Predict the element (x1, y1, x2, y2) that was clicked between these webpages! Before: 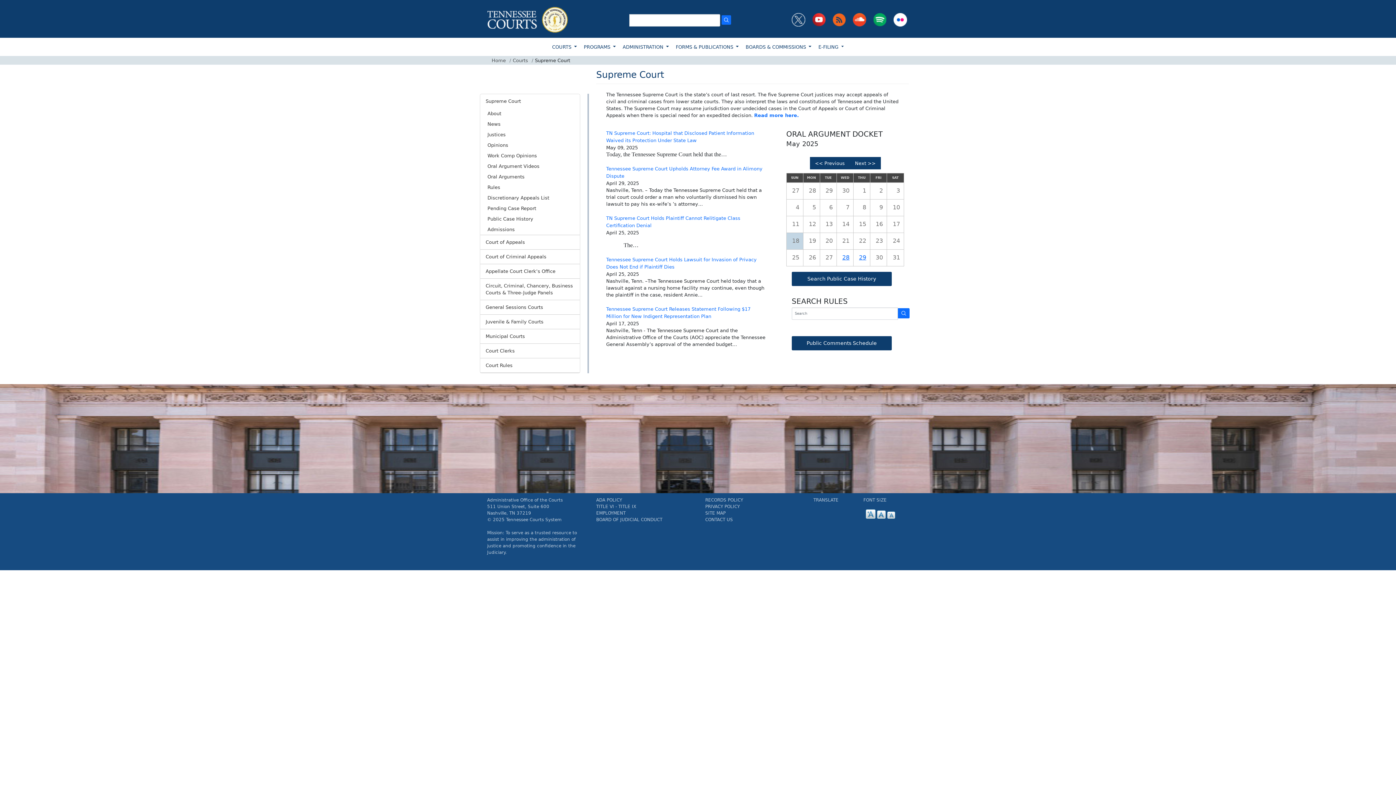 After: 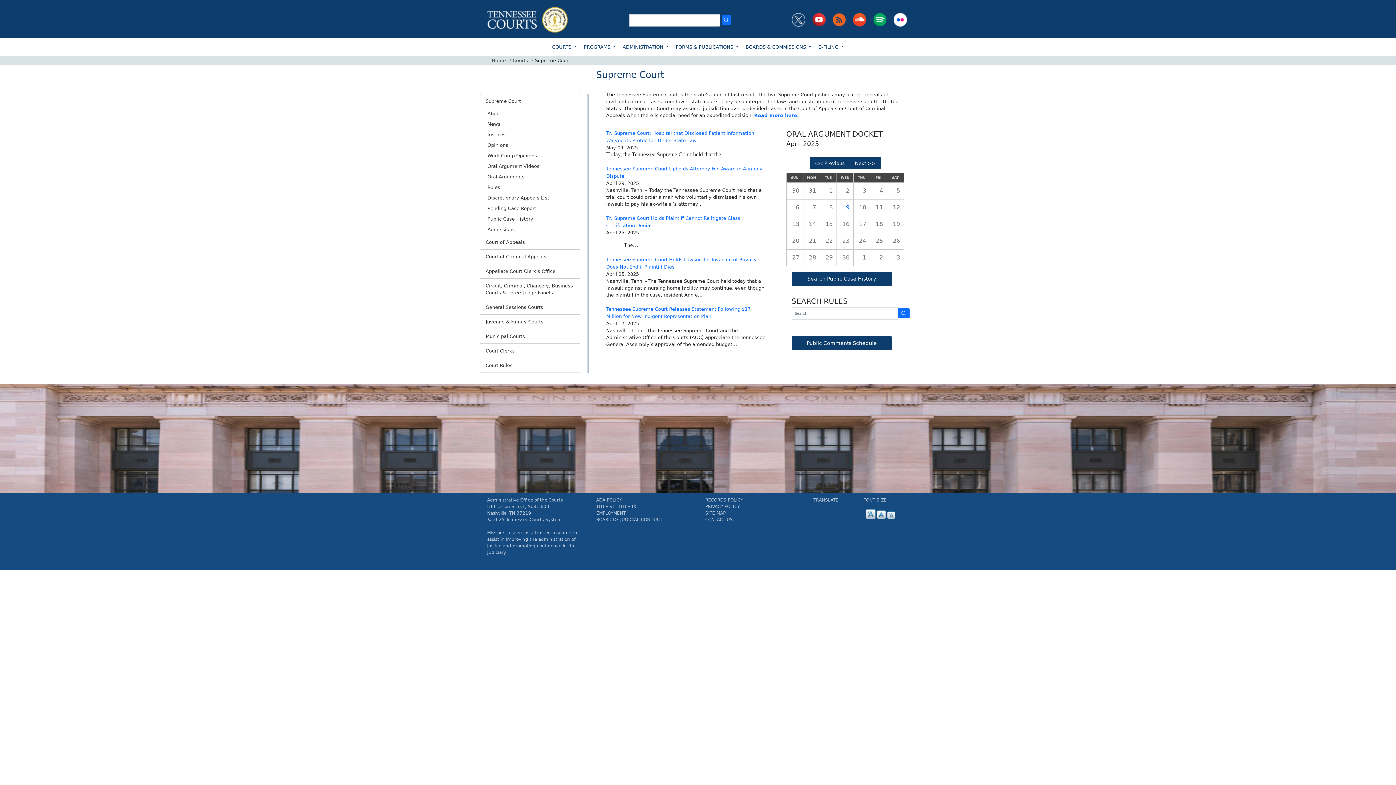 Action: label: Previous bbox: (810, 156, 850, 169)